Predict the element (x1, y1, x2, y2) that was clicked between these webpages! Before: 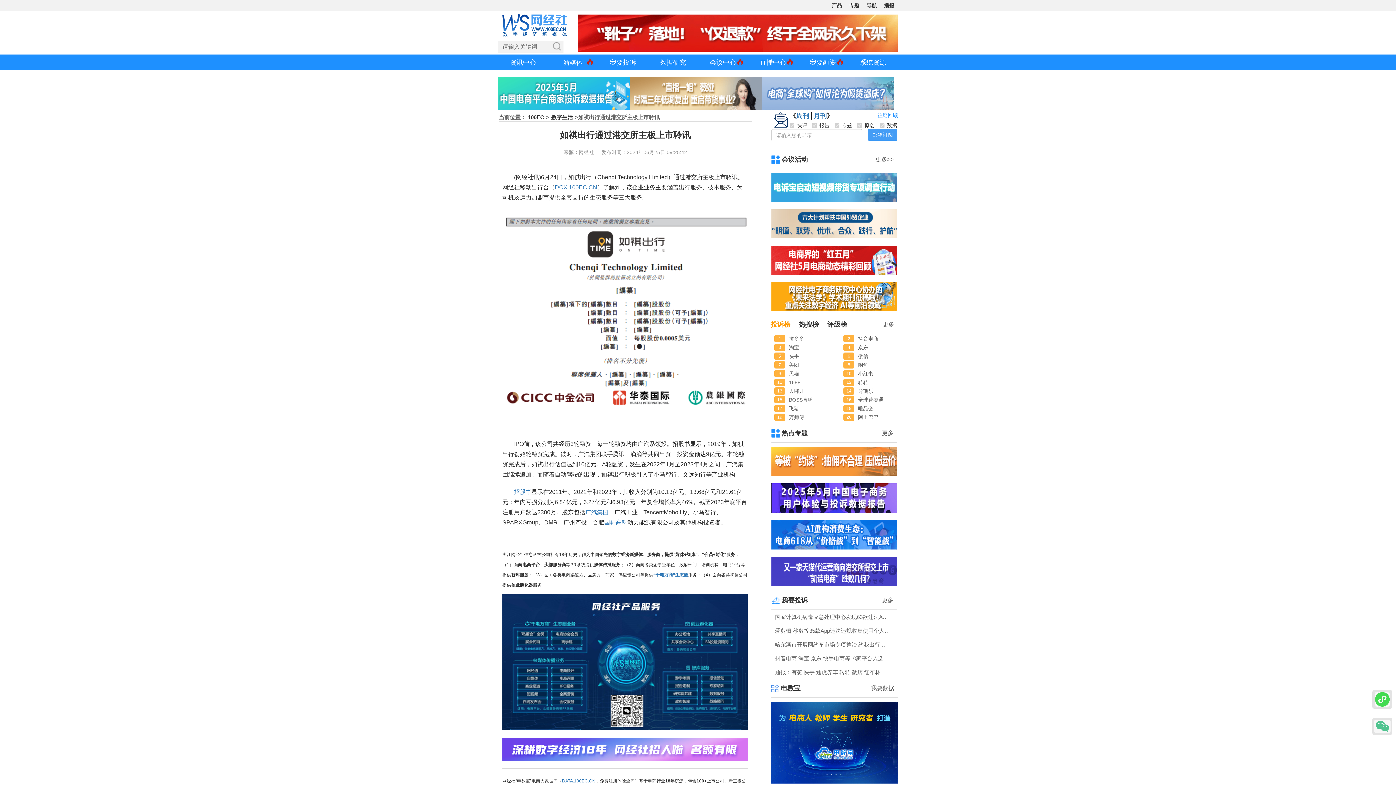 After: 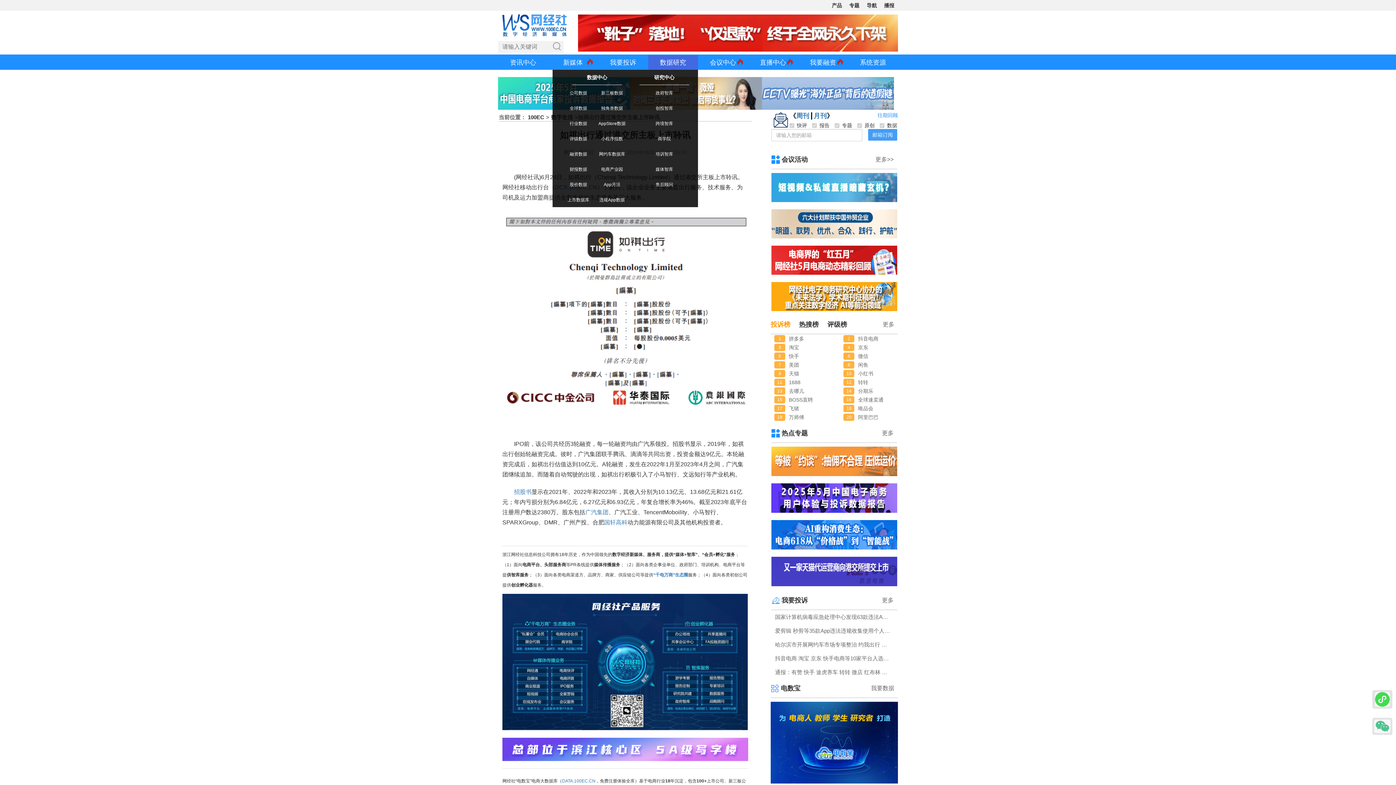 Action: label: 数据研究 bbox: (648, 55, 698, 69)